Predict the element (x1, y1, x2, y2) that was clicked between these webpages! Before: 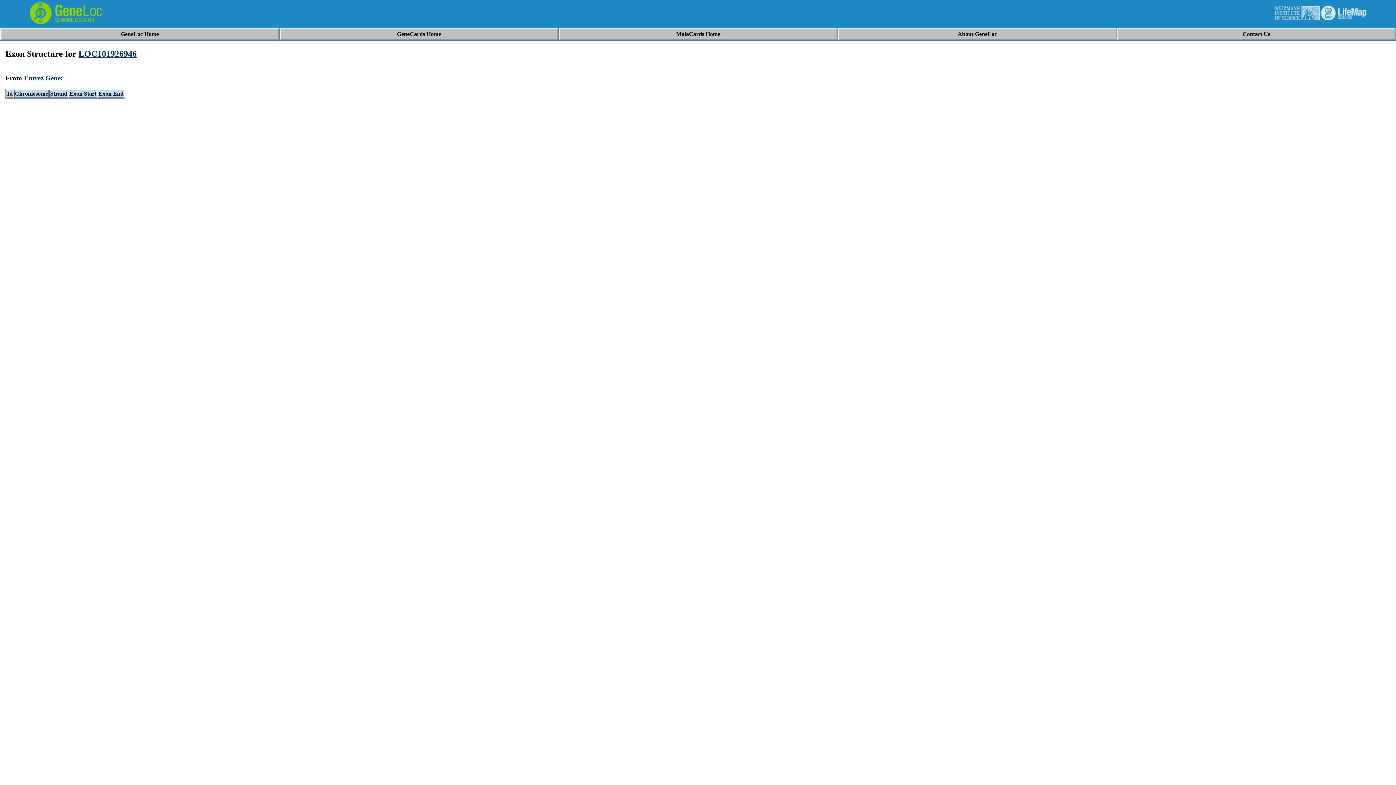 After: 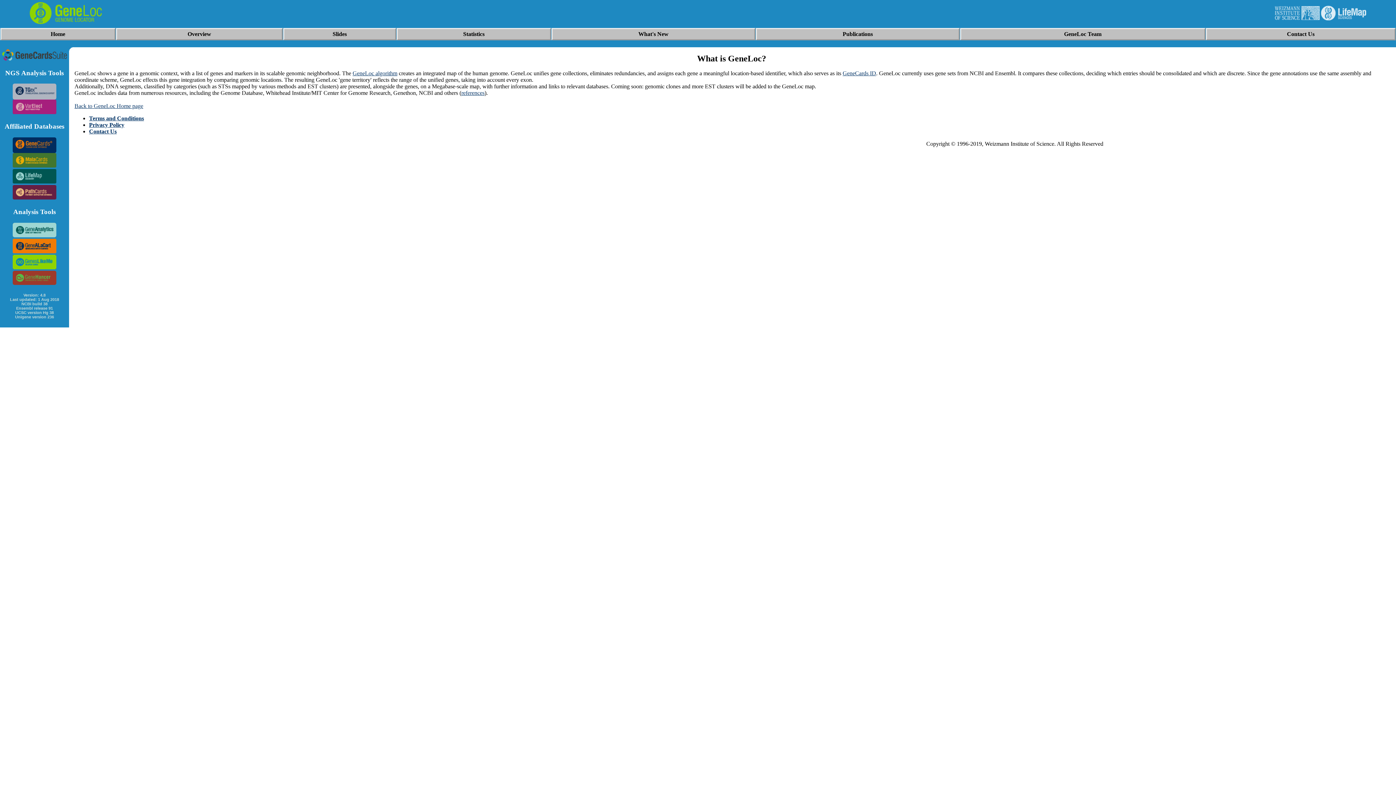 Action: bbox: (958, 30, 997, 37) label: About GeneLoc